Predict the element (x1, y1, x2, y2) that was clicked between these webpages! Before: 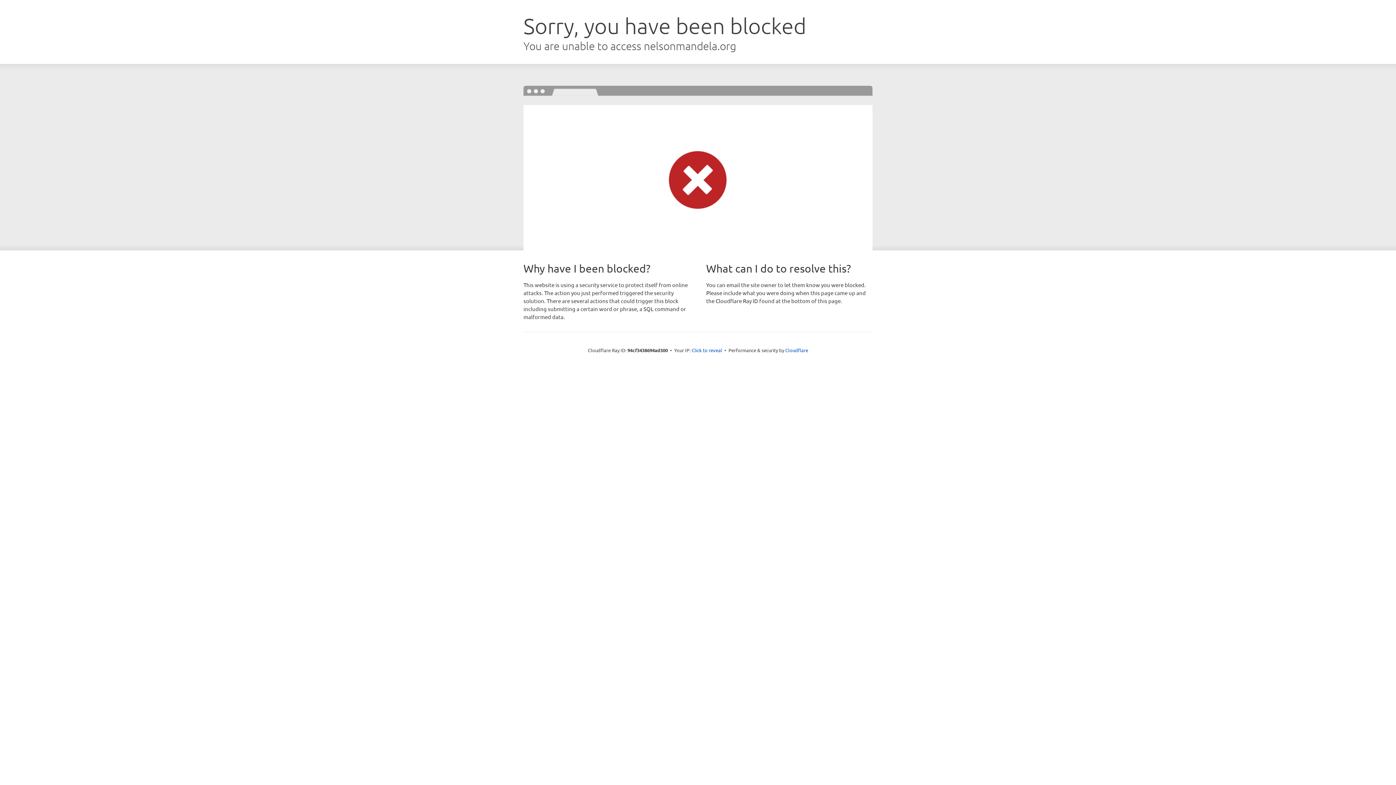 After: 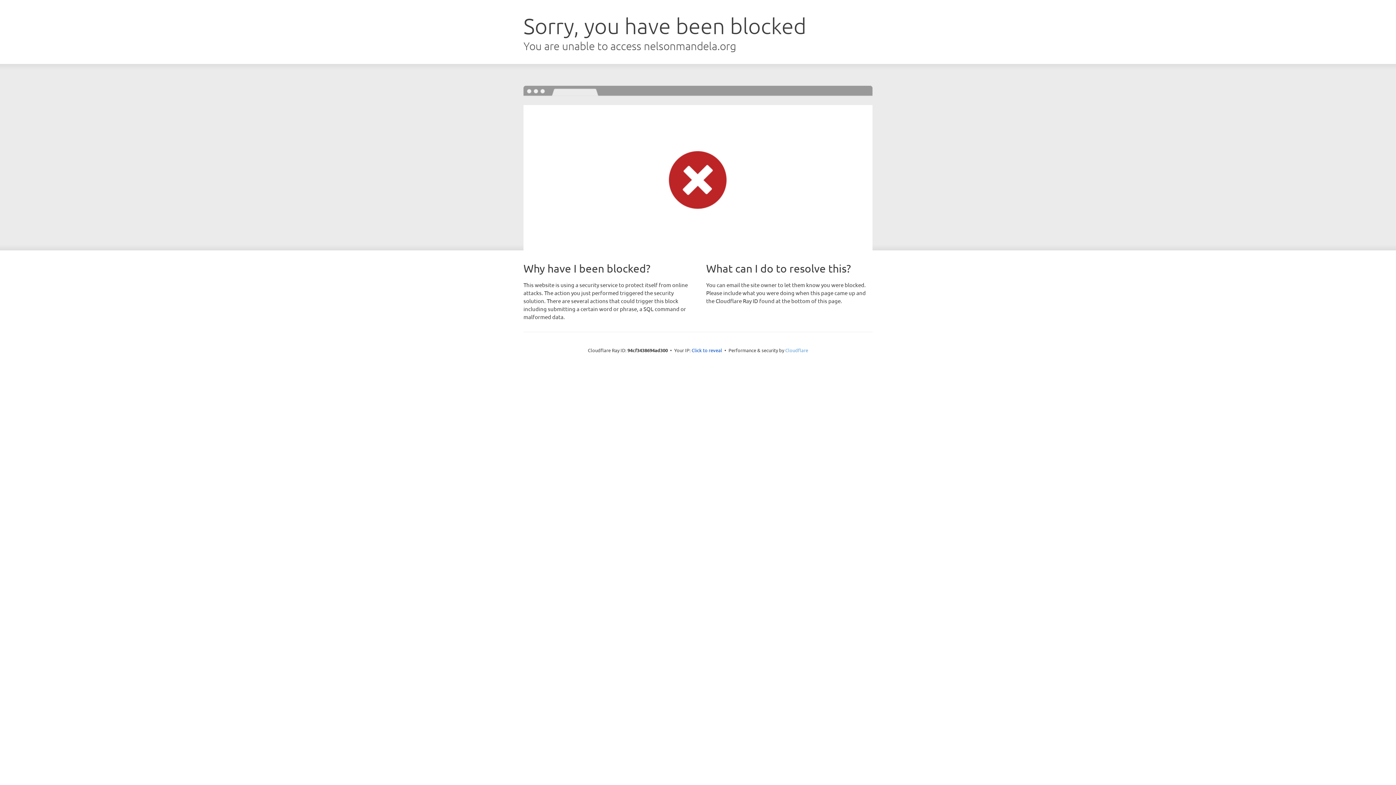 Action: bbox: (785, 347, 808, 353) label: Cloudflare